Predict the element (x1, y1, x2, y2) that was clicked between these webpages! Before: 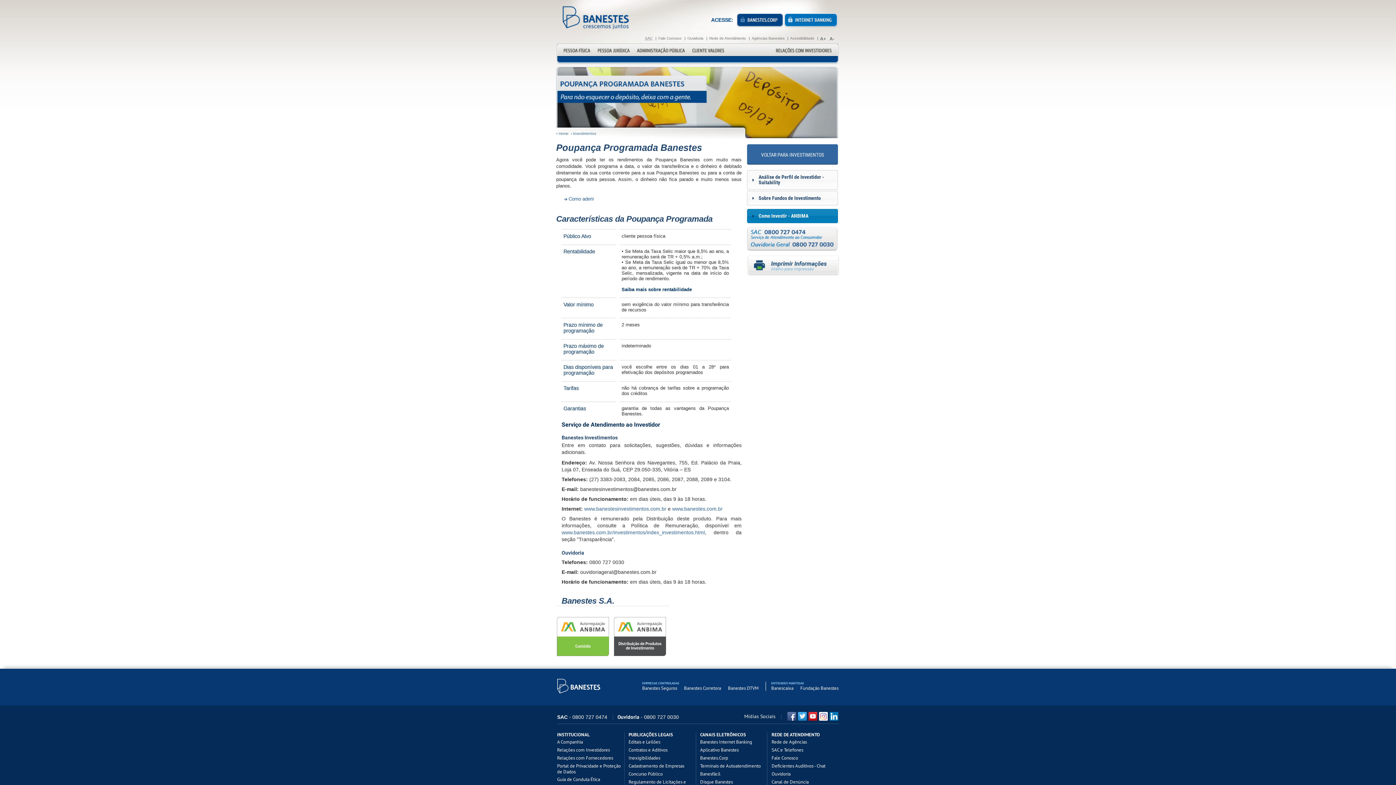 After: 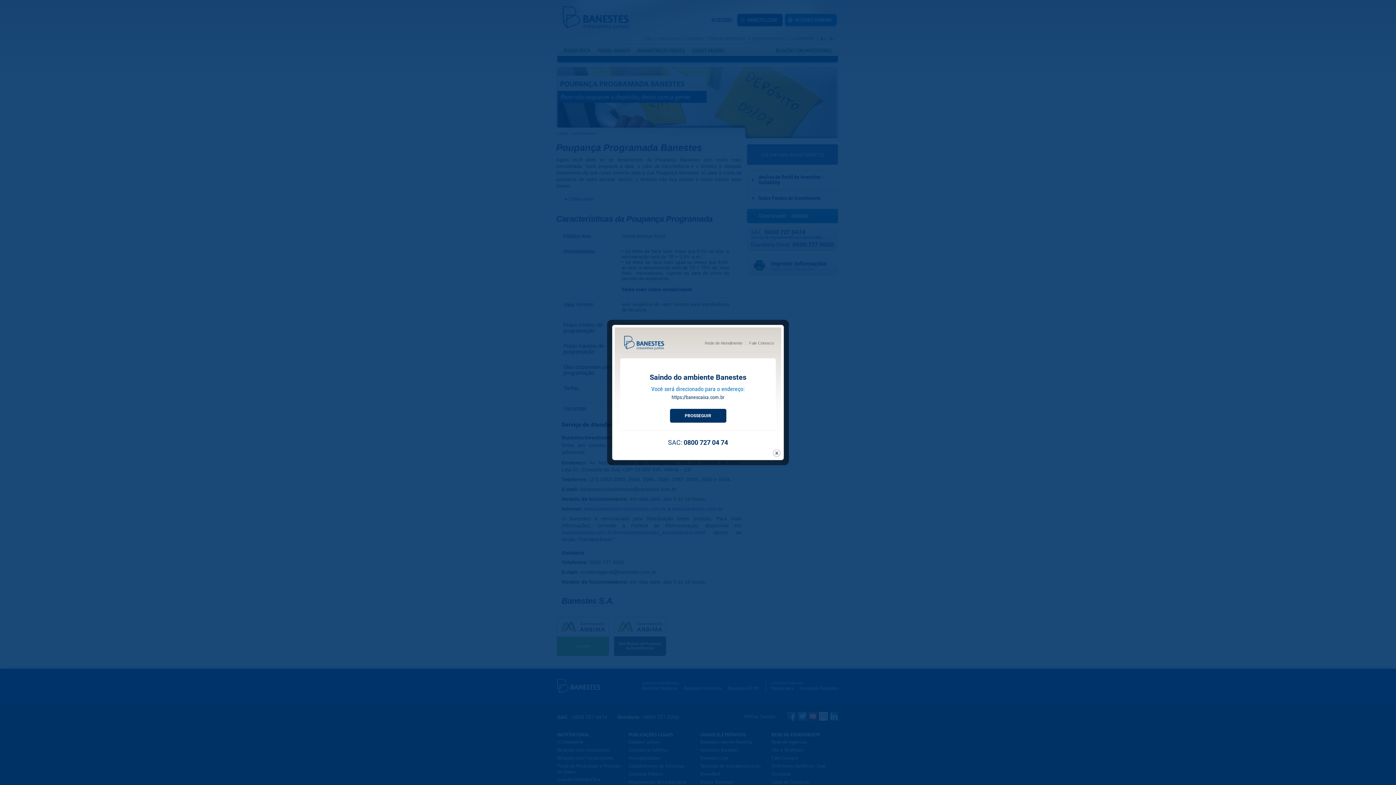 Action: label: Banescaixa bbox: (771, 685, 793, 691)